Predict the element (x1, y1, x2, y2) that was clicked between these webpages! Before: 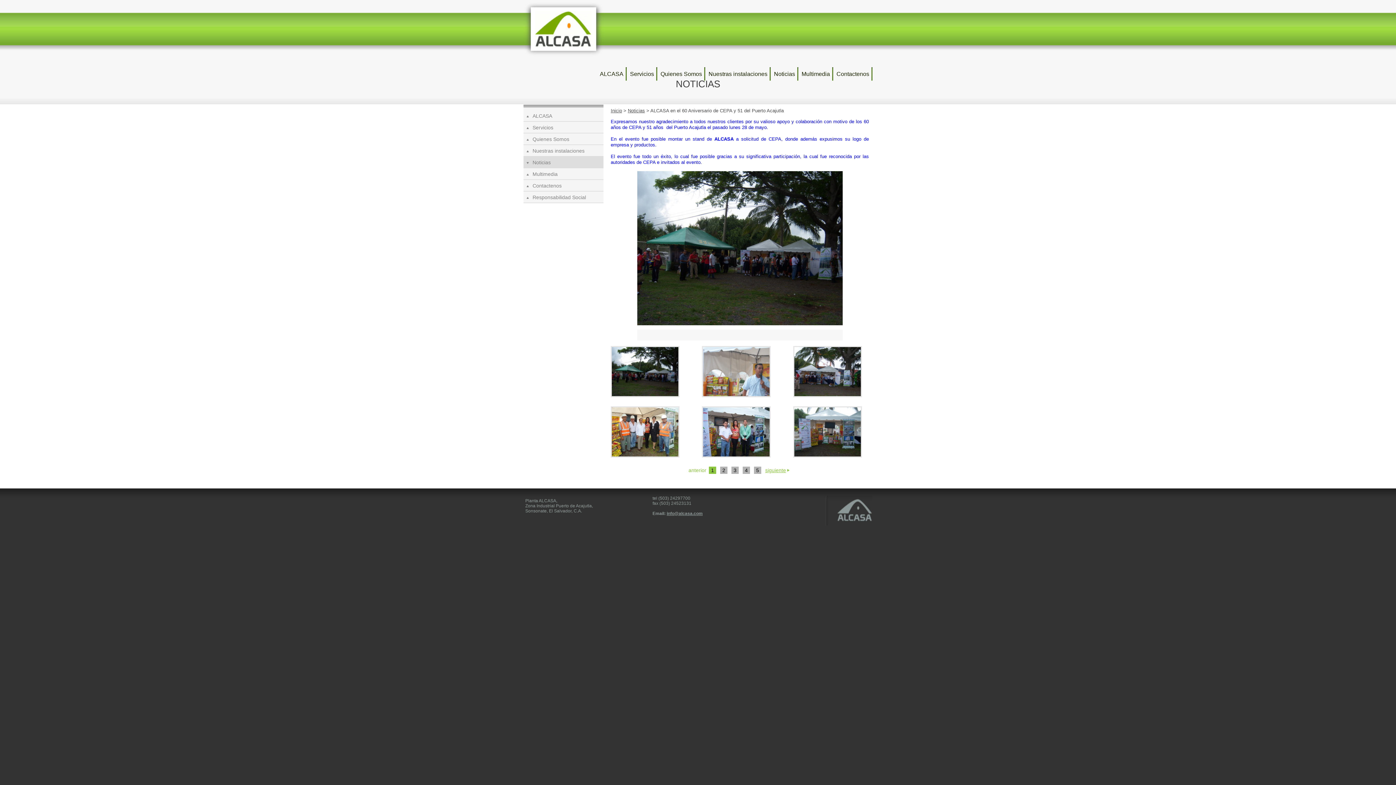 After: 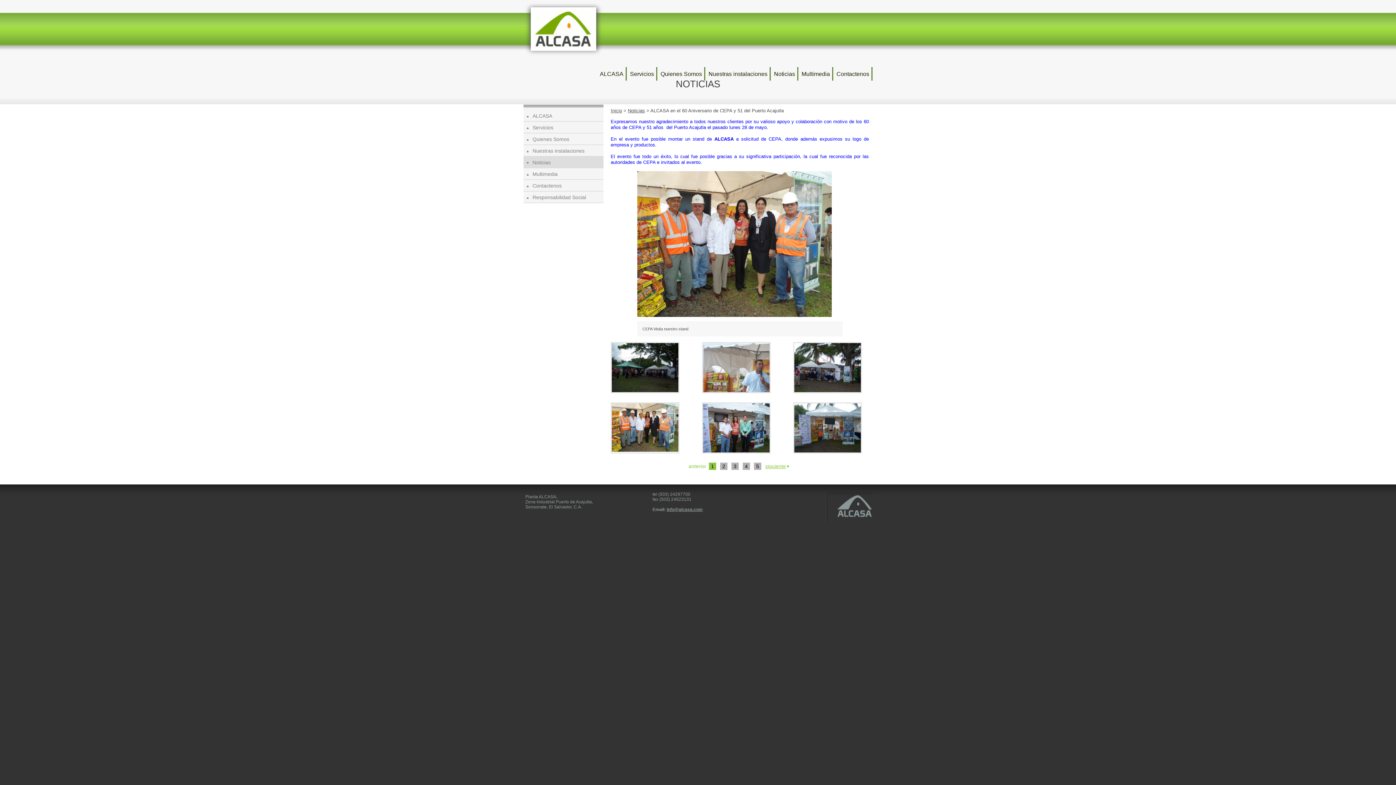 Action: bbox: (612, 453, 678, 458)